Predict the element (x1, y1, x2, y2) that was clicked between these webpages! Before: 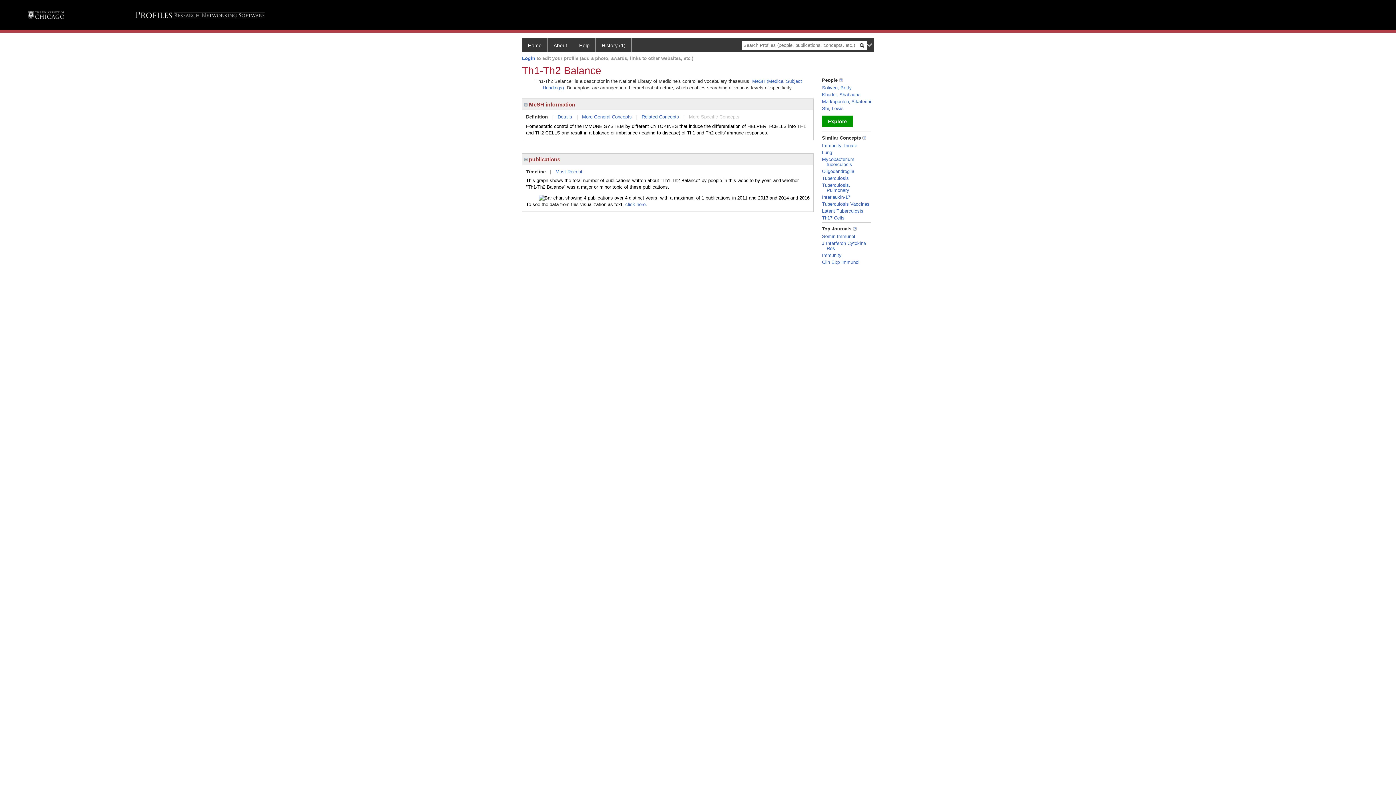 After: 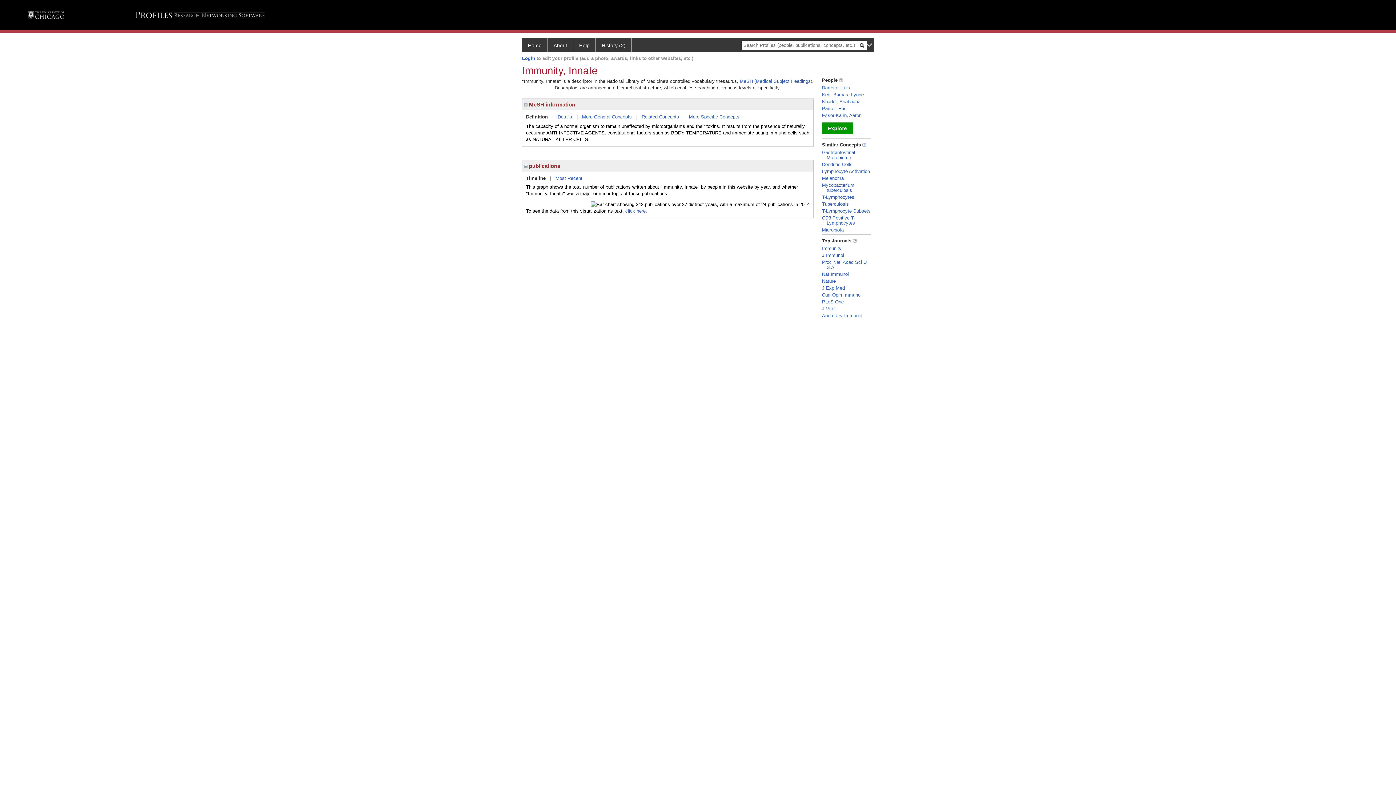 Action: label: Immunity, Innate bbox: (822, 142, 857, 148)